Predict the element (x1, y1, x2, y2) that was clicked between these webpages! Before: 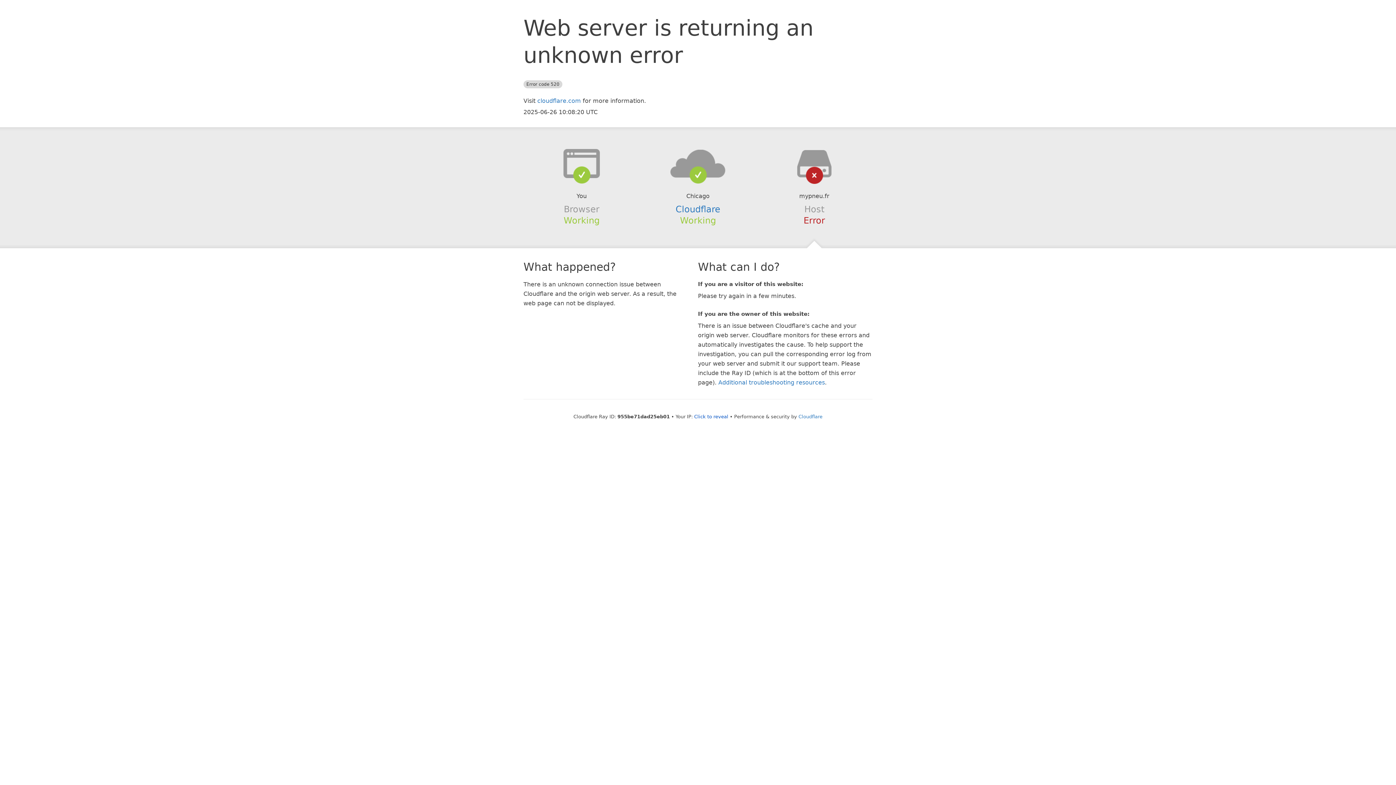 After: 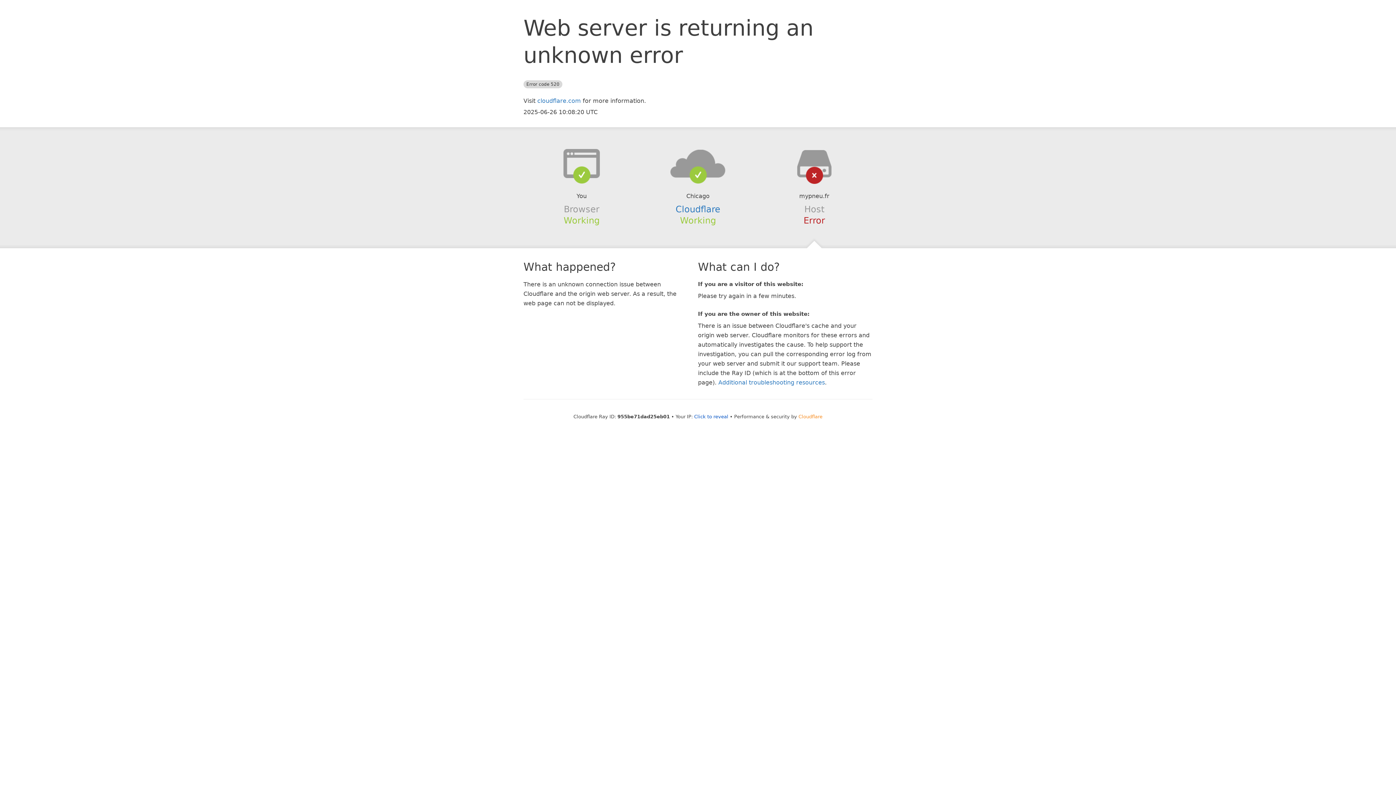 Action: label: Cloudflare bbox: (798, 414, 822, 419)